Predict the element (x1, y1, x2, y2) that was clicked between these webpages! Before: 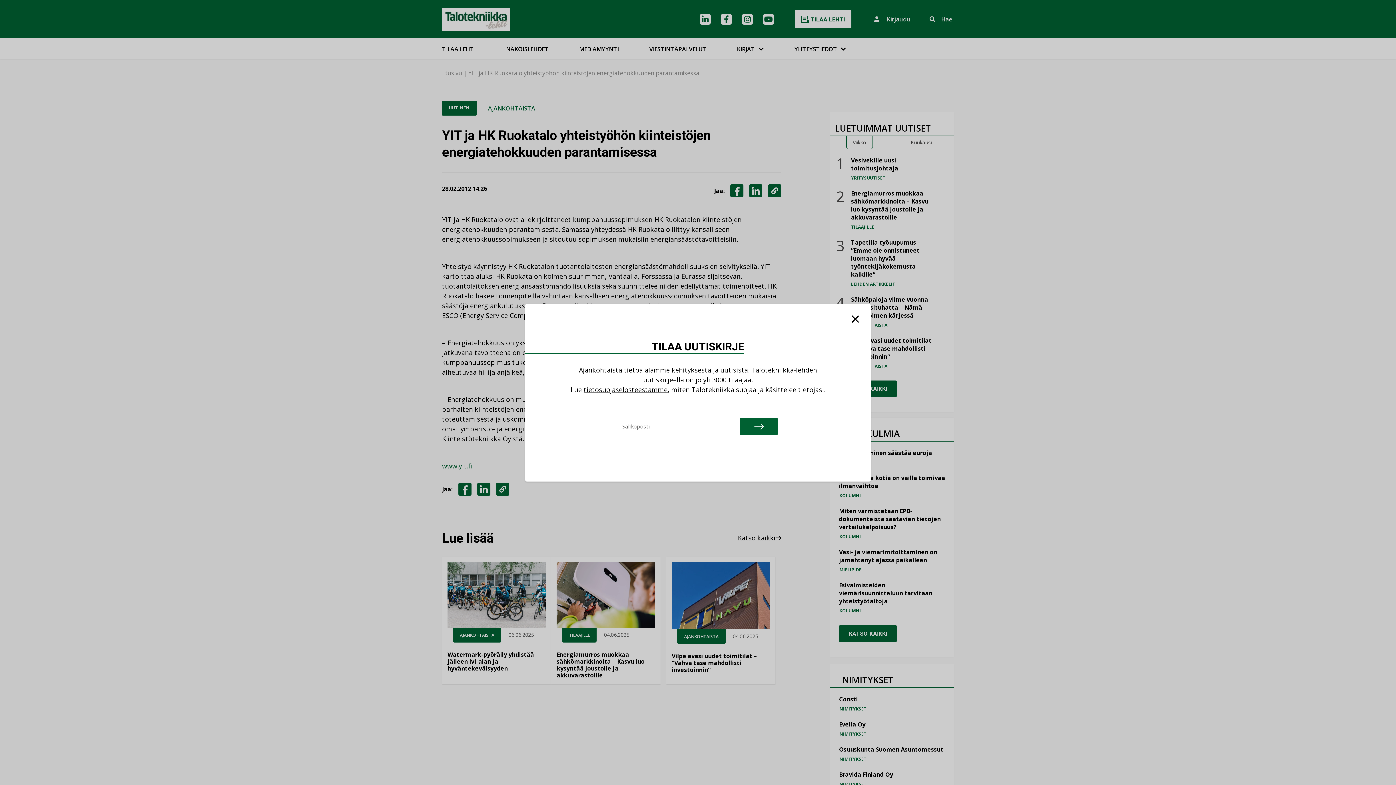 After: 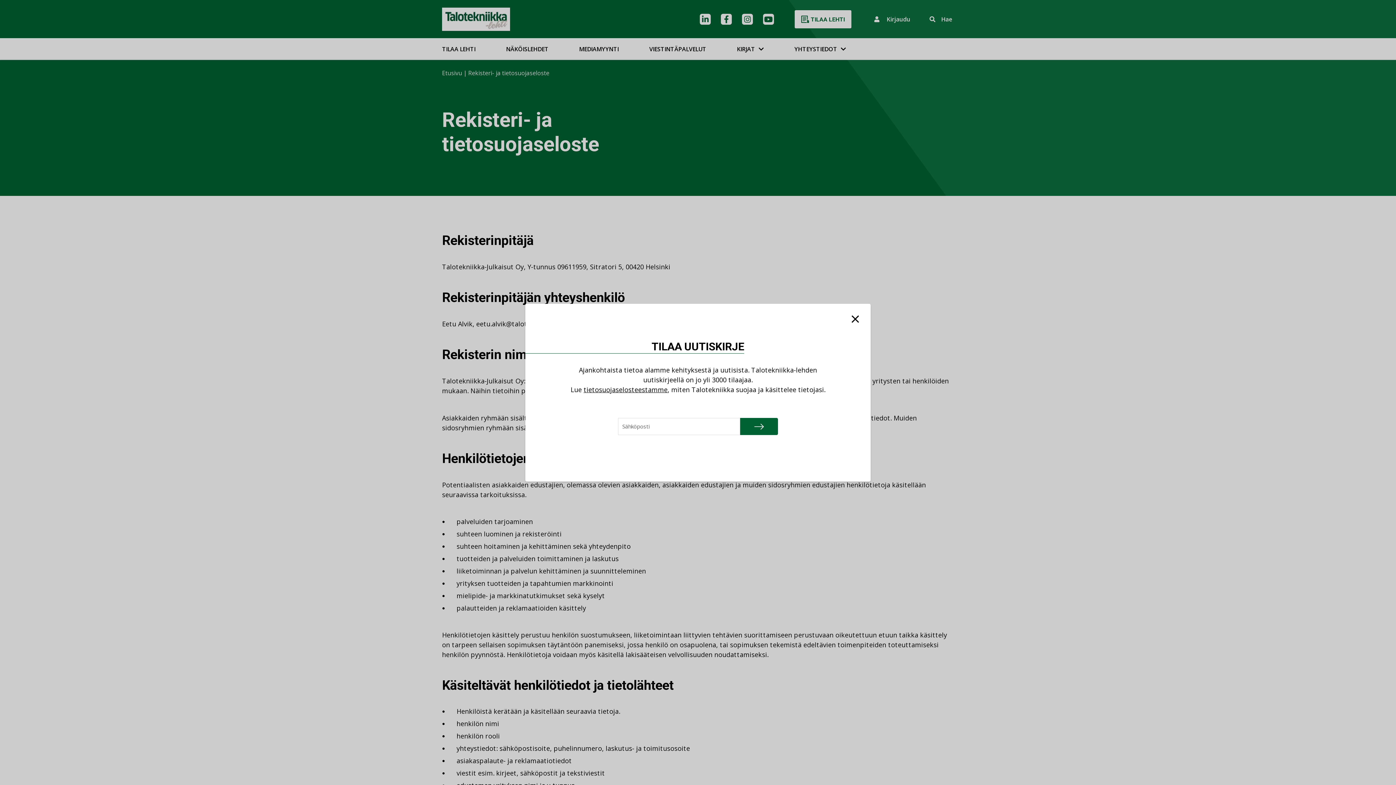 Action: bbox: (583, 385, 667, 394) label: tietosuojaselosteestamme